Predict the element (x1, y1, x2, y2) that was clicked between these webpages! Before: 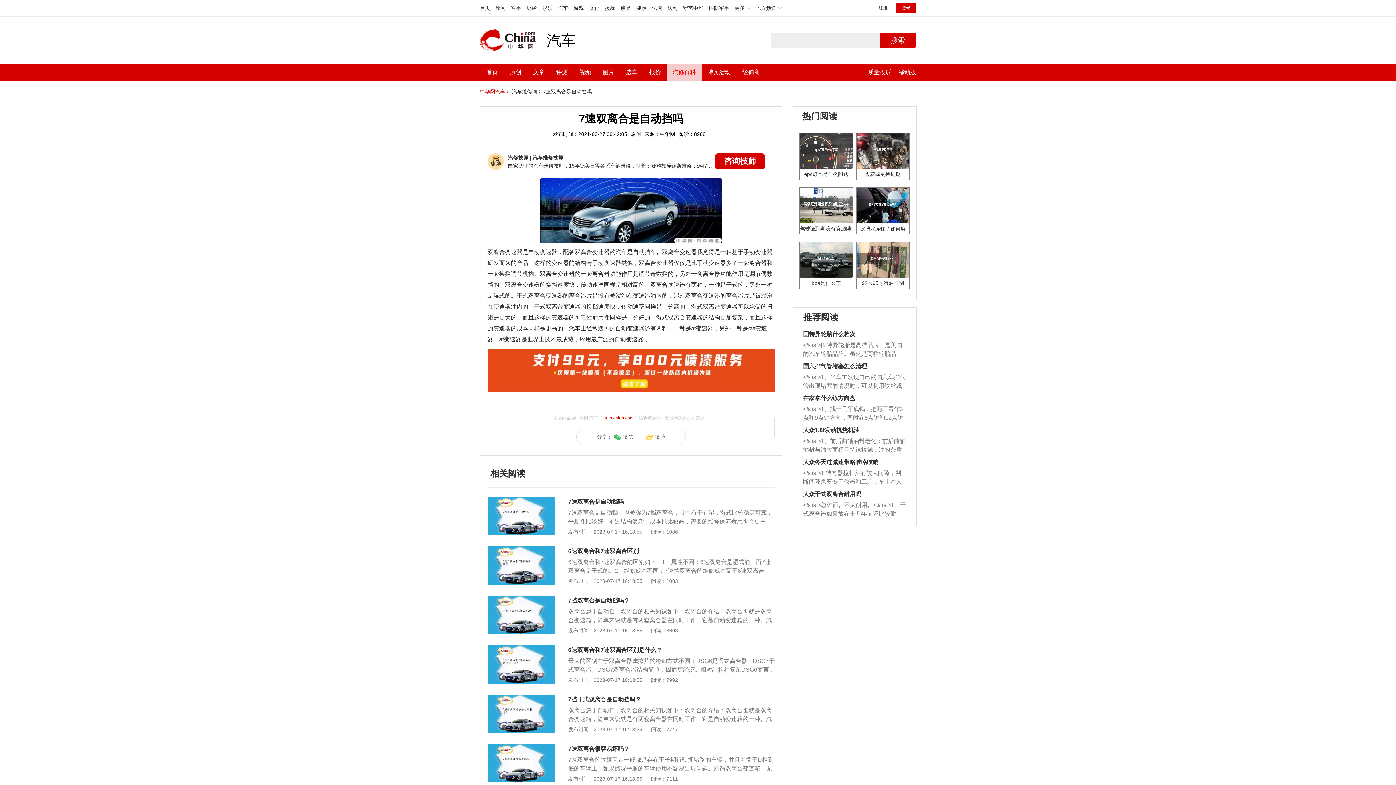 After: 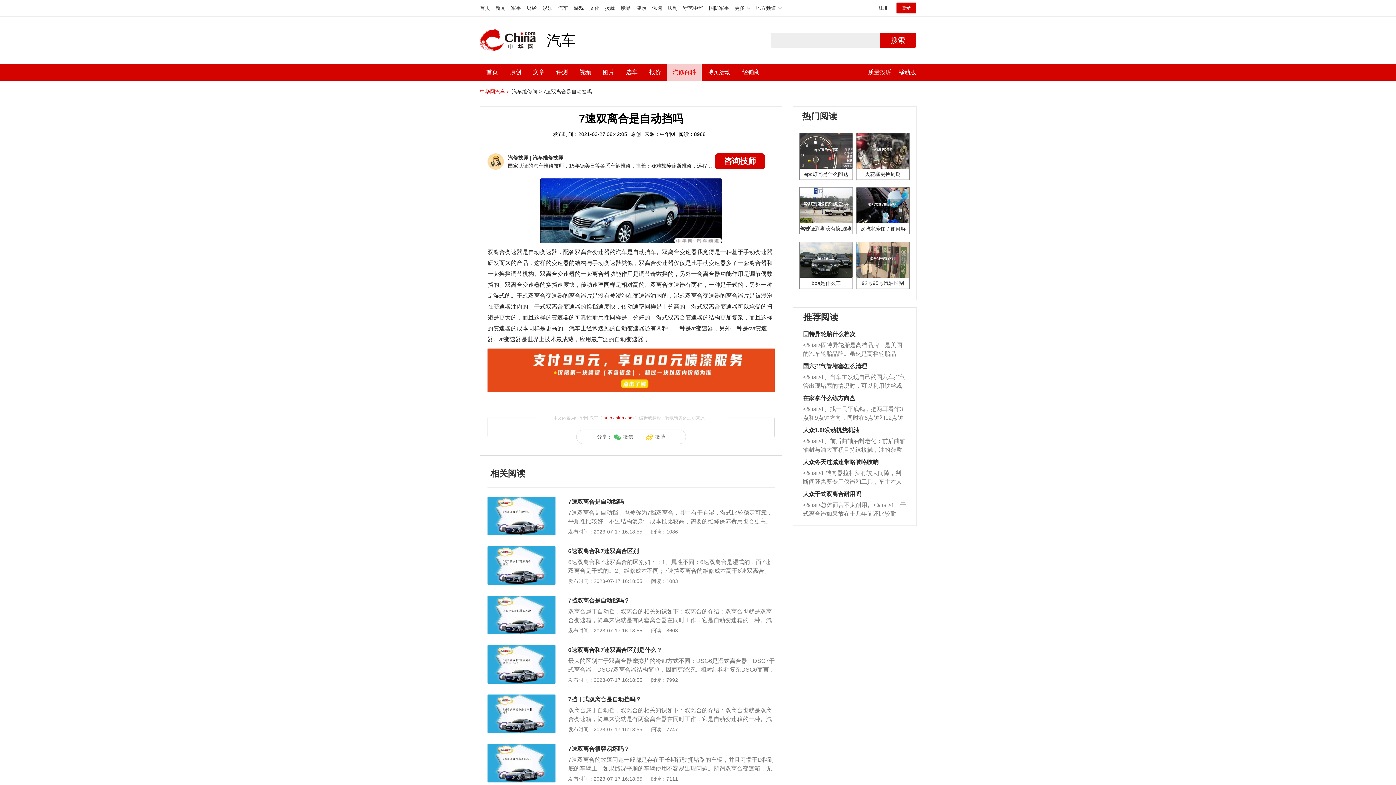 Action: label: <&list>总体而言不太耐用。<&list>1、干式离合器如果放在十几年前还比较耐用，但是由于现在的汽车发动机动力输出越来越高，使得干式离合器散热不足的缺陷也逐渐暴露出来。<&list>2、由于干式双离合的工作环境暴露在空气中，而离合器的散热也是通离合器罩上面的几个小孔来进行散热。但是在行驶过程中变速箱需要换挡，就不得不使得离合器频繁工作。<&list>3、长时间的低速行驶以及过于频繁的启停，导致离合器的温度不断升高，而低速行驶时空气流动效率不高，无法将离合器中的热量有效的带走，导致离合器内部的温度不断升高，加速离合器的磨损。 bbox: (803, 501, 906, 518)